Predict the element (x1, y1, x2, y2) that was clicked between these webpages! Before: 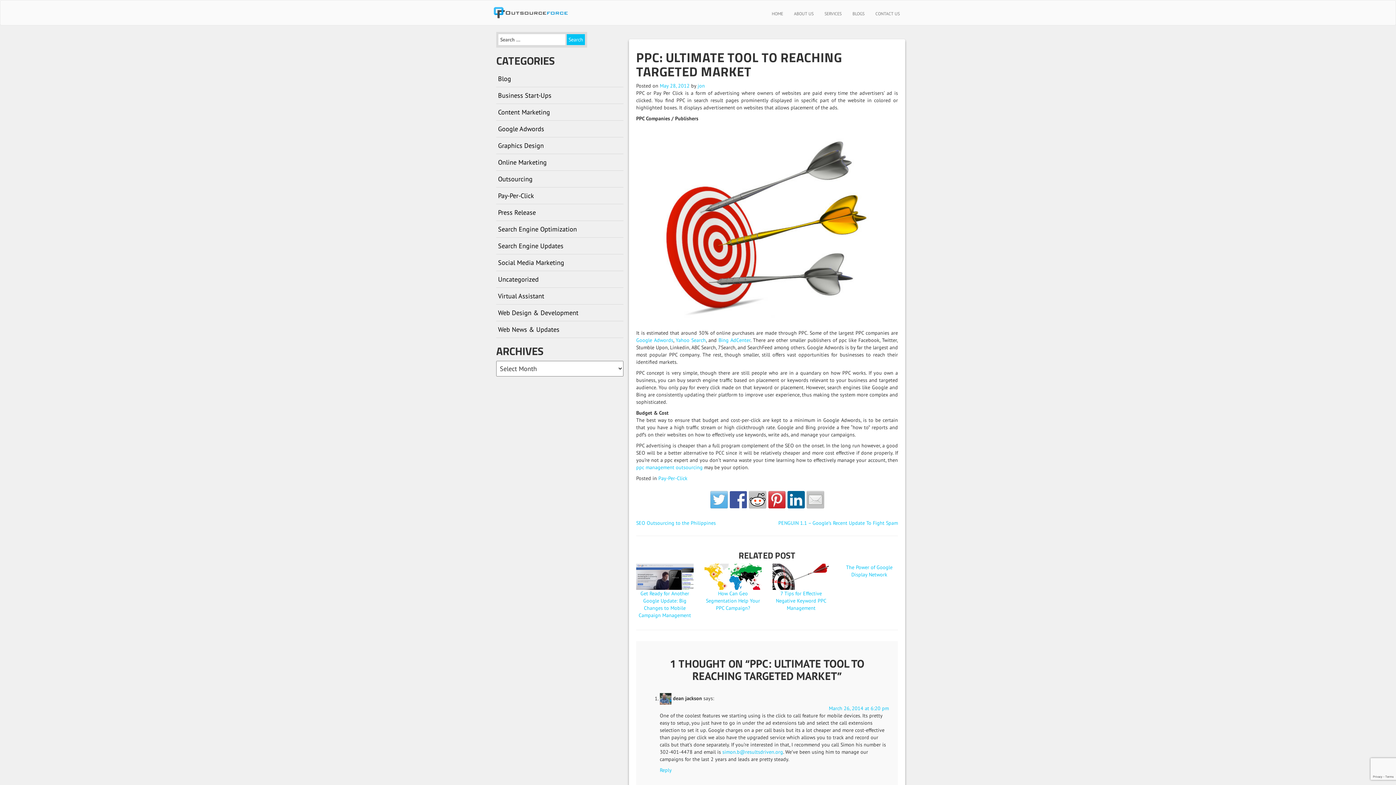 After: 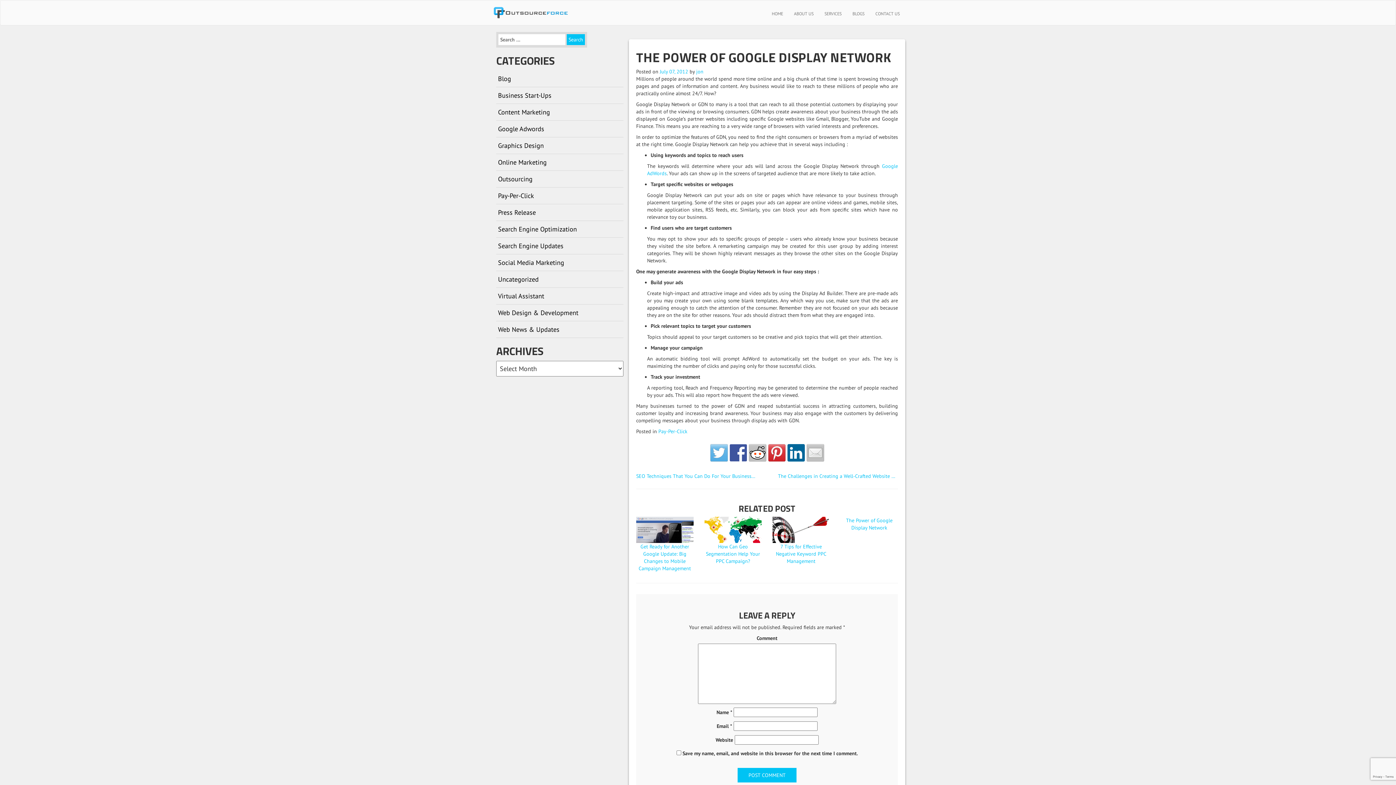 Action: bbox: (840, 564, 898, 578) label: The Power of Google Display Network